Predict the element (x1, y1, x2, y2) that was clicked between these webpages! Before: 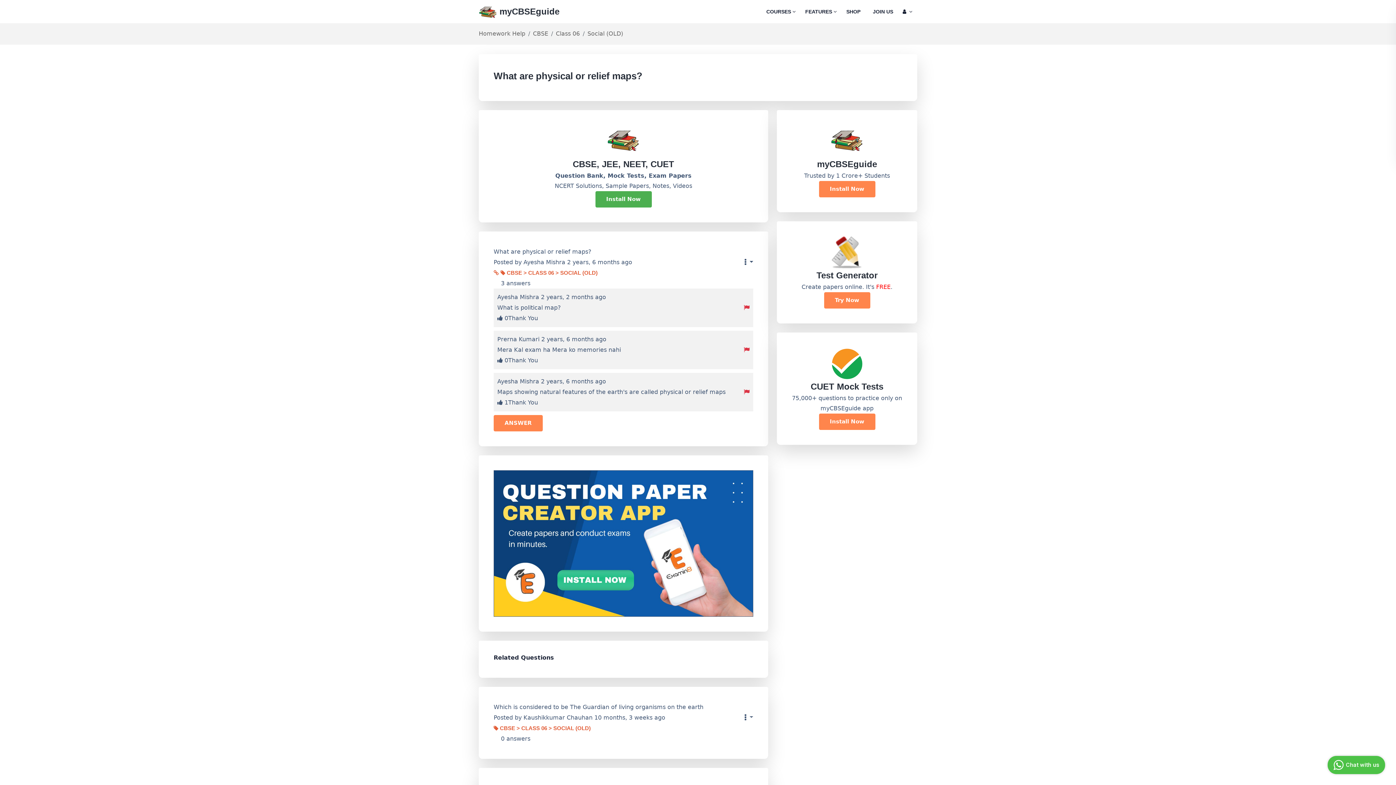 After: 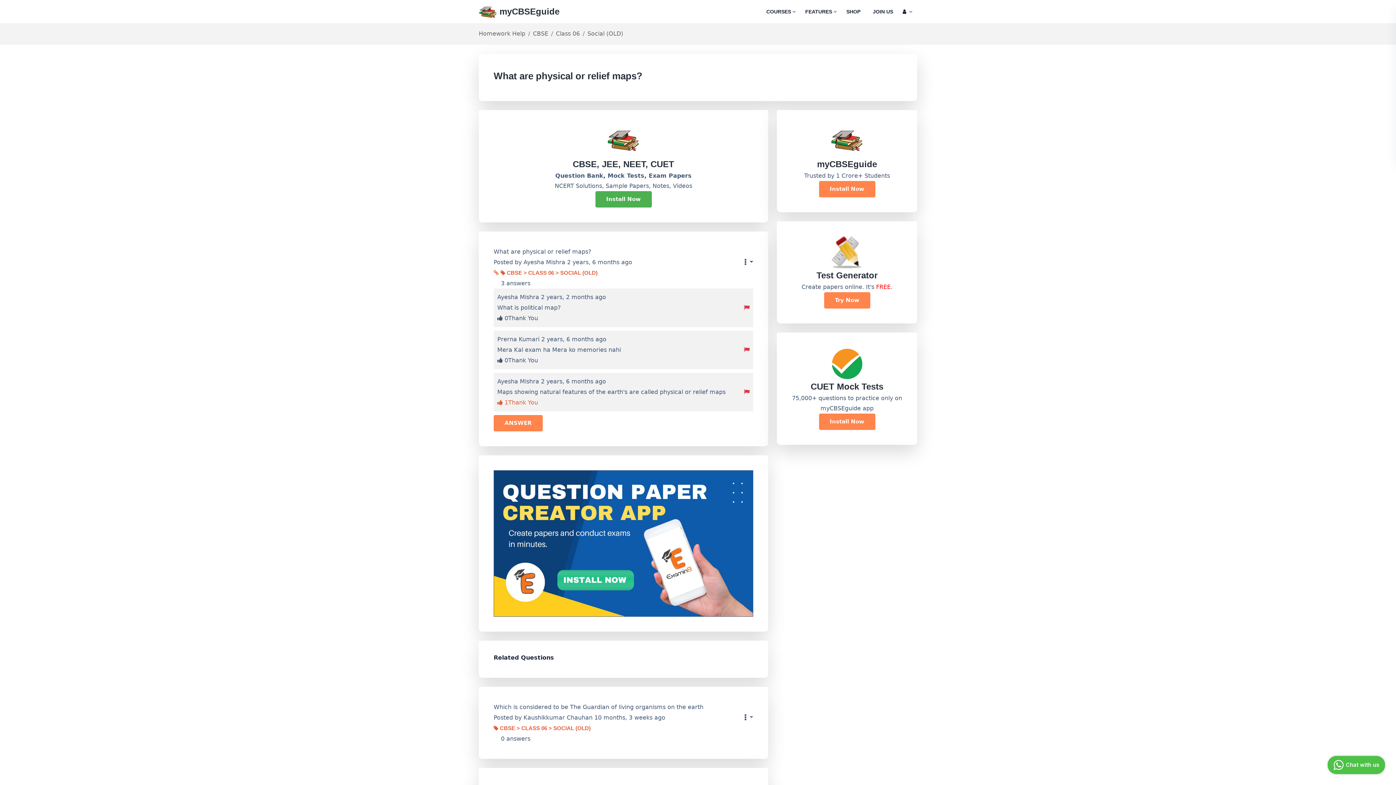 Action: bbox: (497, 397, 538, 408) label:  1Thank You